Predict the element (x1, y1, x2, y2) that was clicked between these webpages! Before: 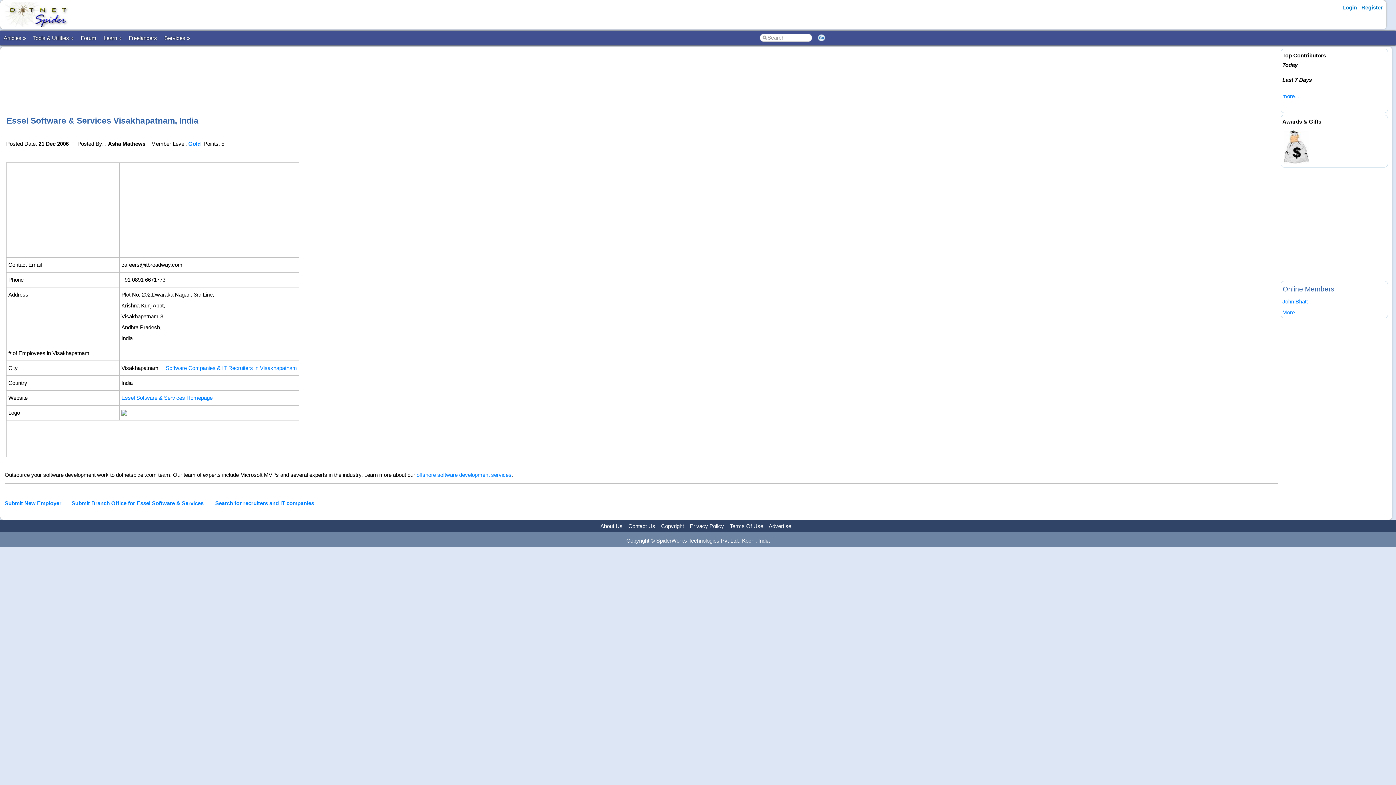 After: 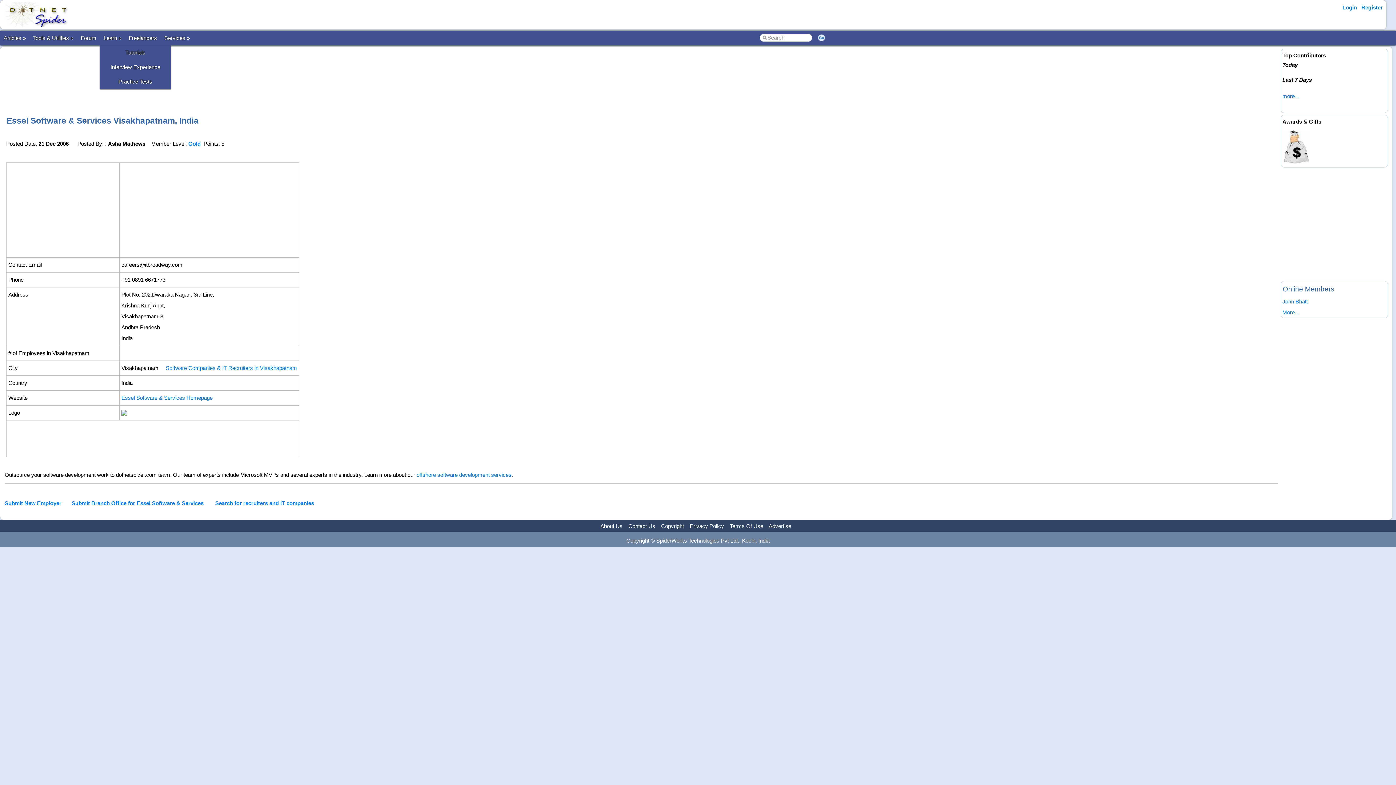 Action: label: Learn » bbox: (100, 30, 125, 45)